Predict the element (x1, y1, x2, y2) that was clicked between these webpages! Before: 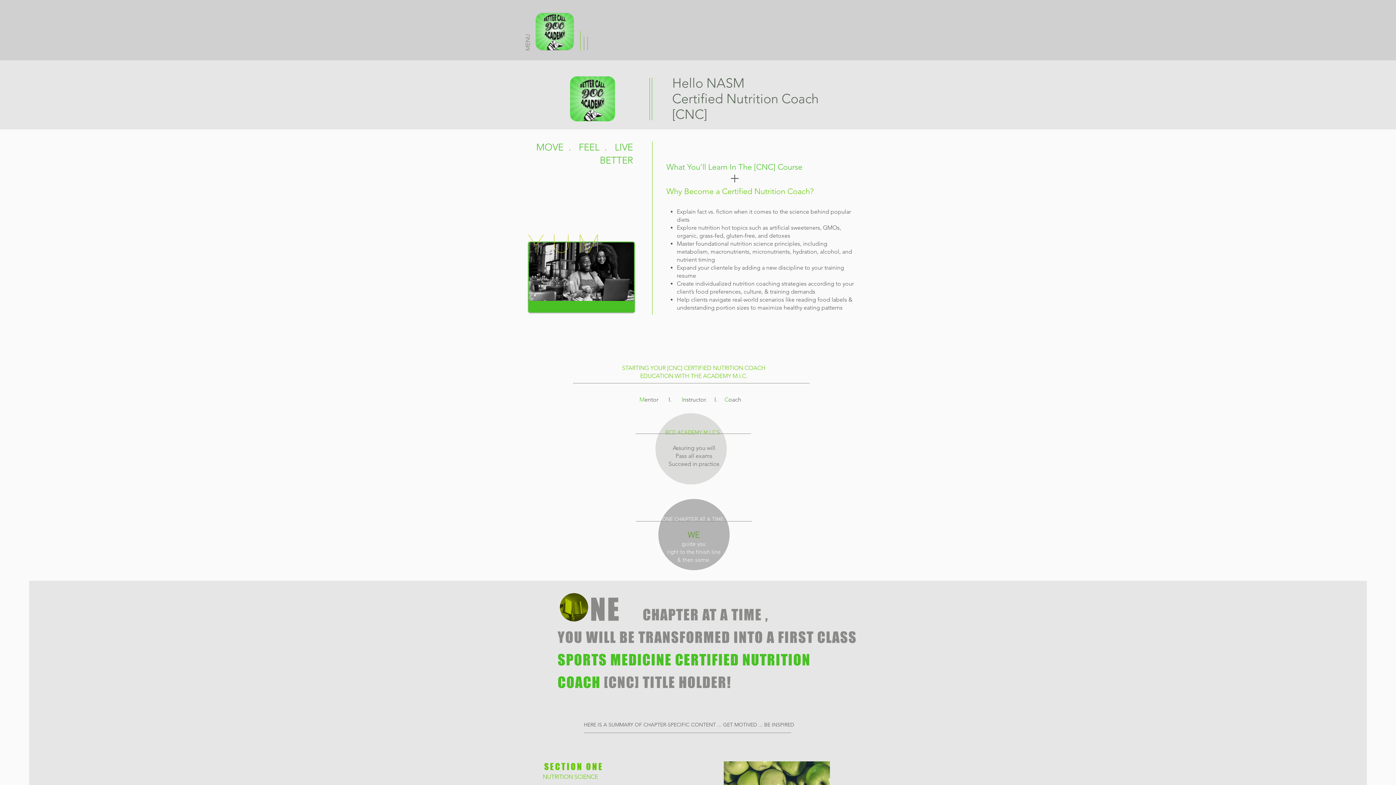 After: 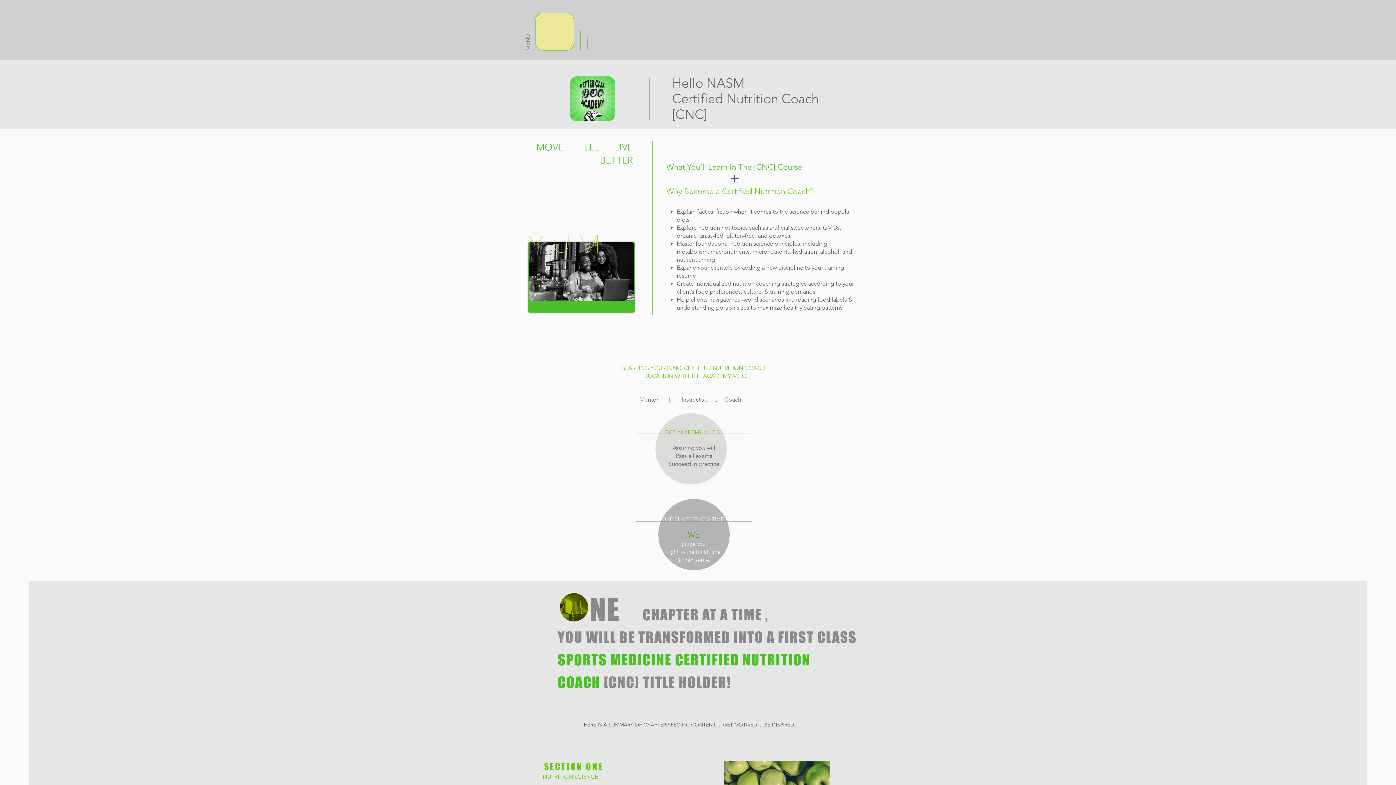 Action: label: MENU  bbox: (535, 12, 574, 50)